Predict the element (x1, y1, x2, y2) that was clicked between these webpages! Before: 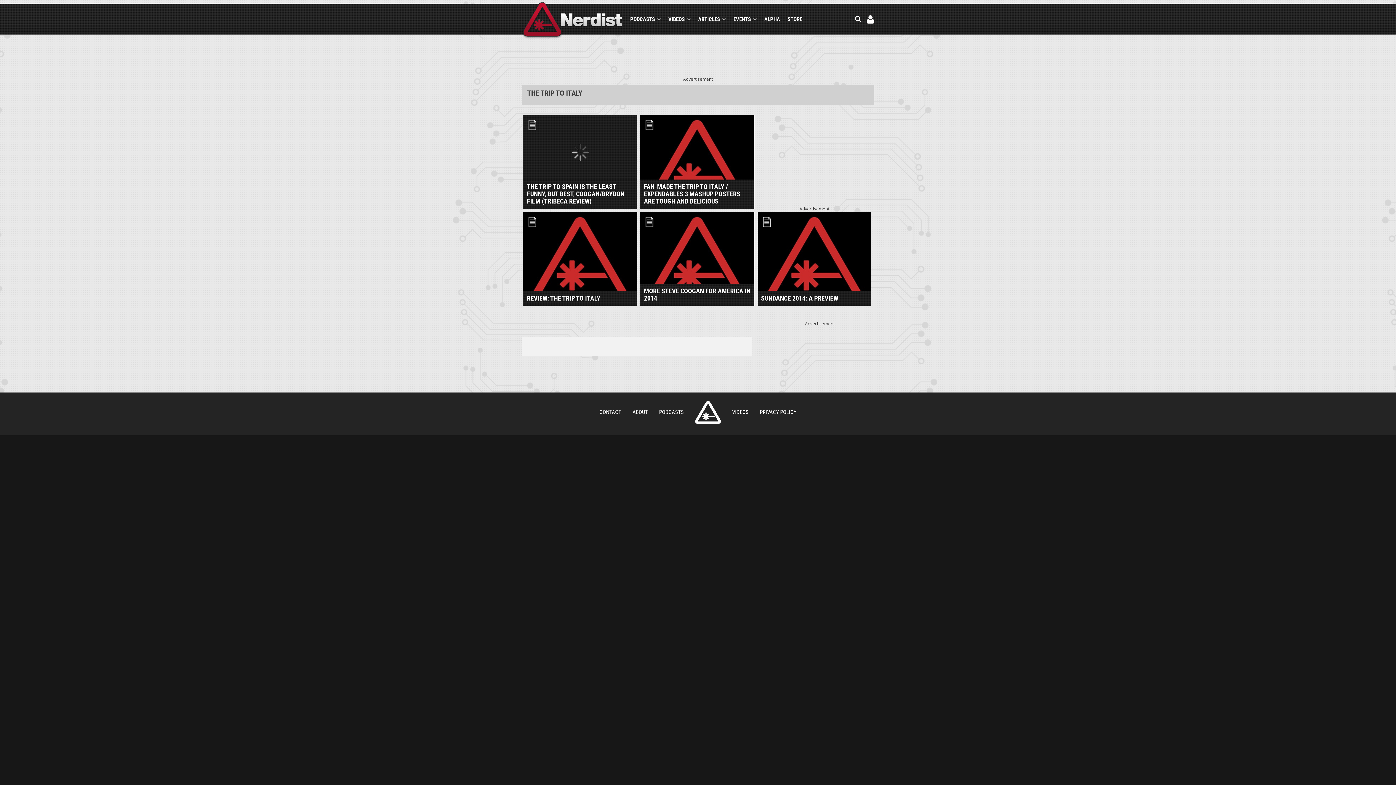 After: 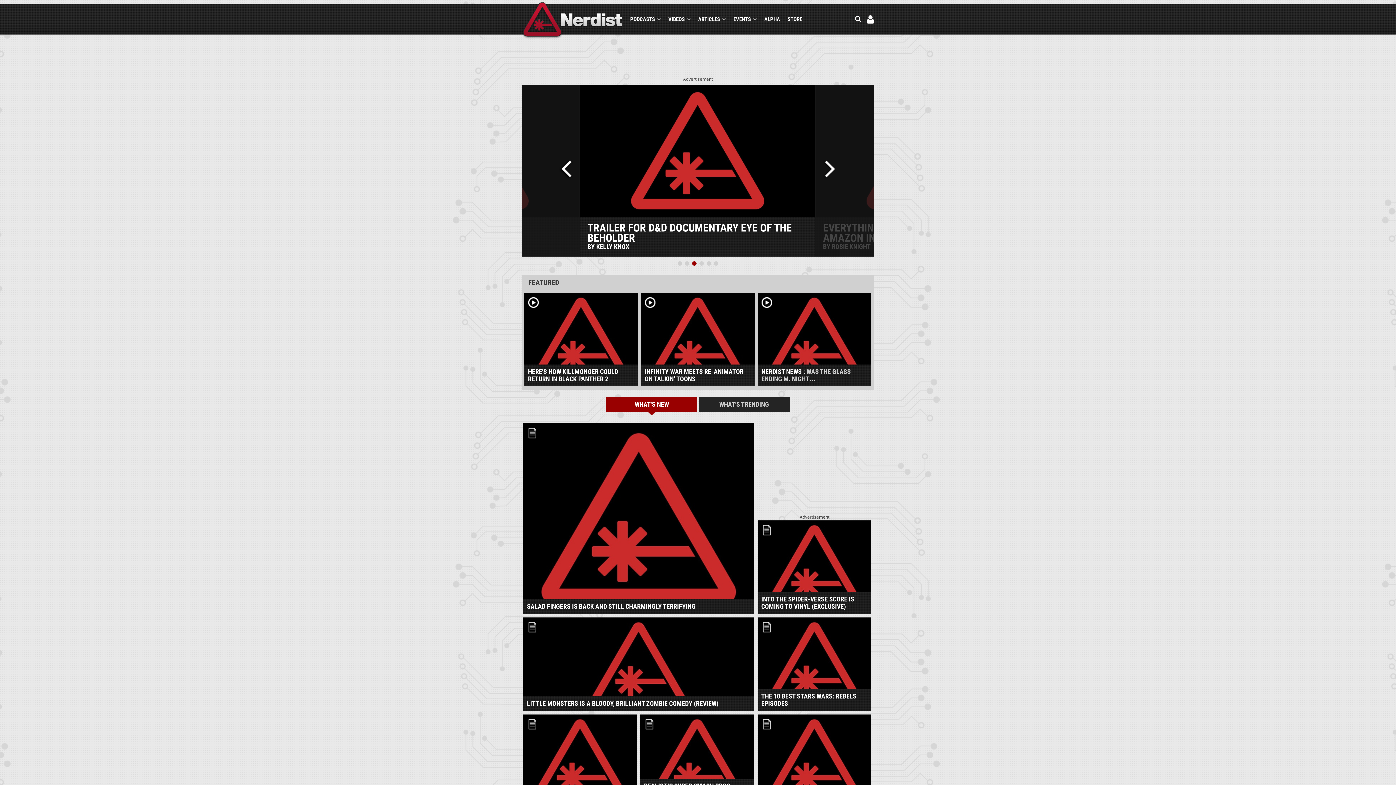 Action: bbox: (521, 1, 624, 39) label: NERDIST